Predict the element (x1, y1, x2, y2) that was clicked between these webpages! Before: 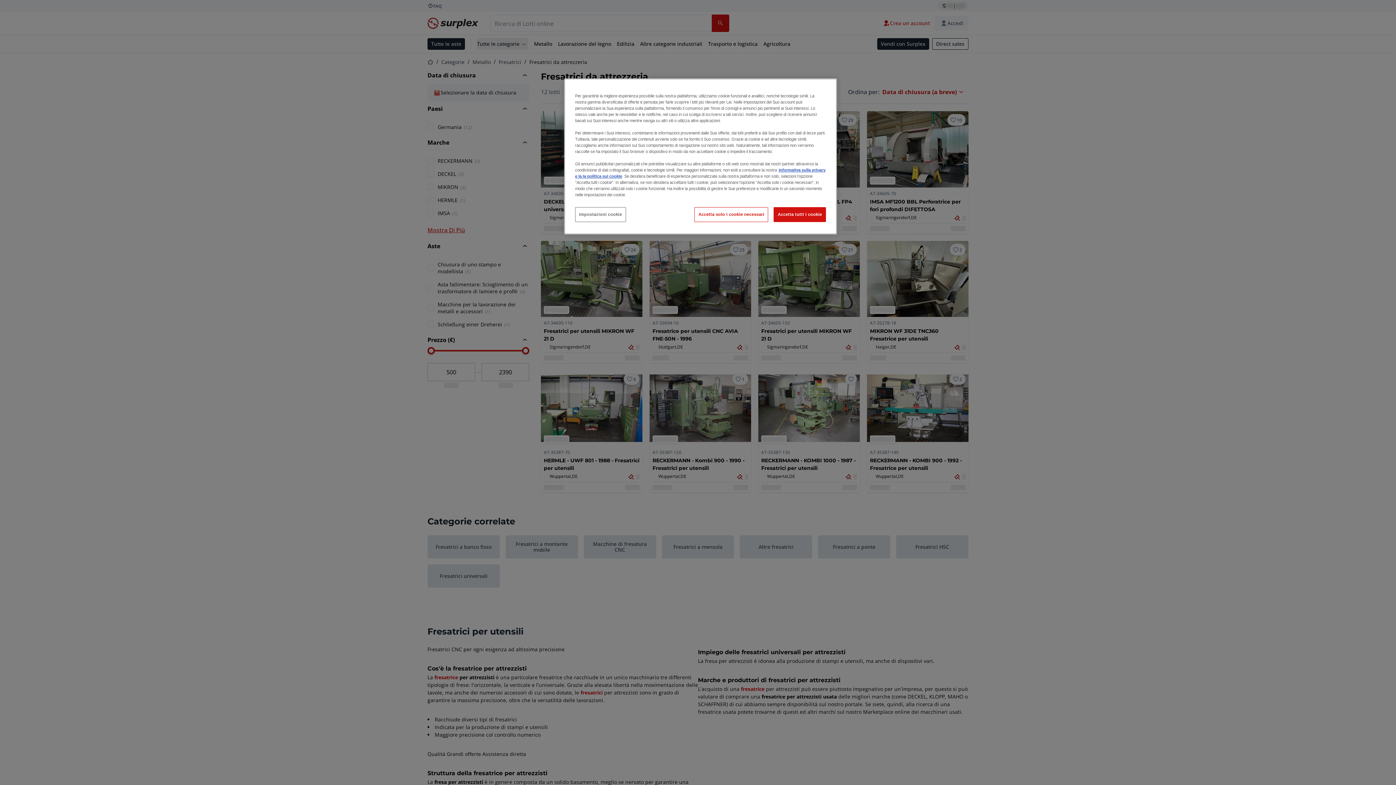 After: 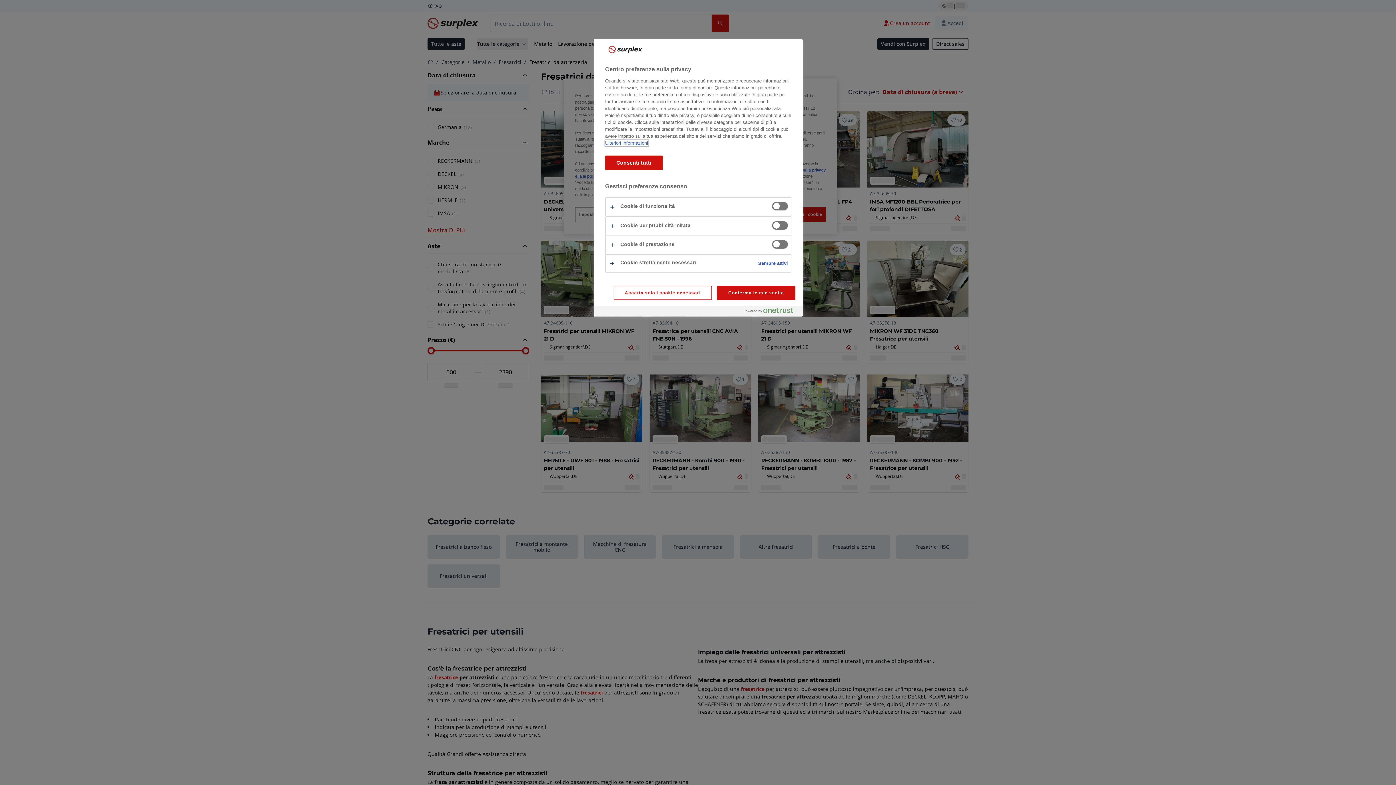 Action: bbox: (575, 207, 626, 222) label: Impostazioni cookie